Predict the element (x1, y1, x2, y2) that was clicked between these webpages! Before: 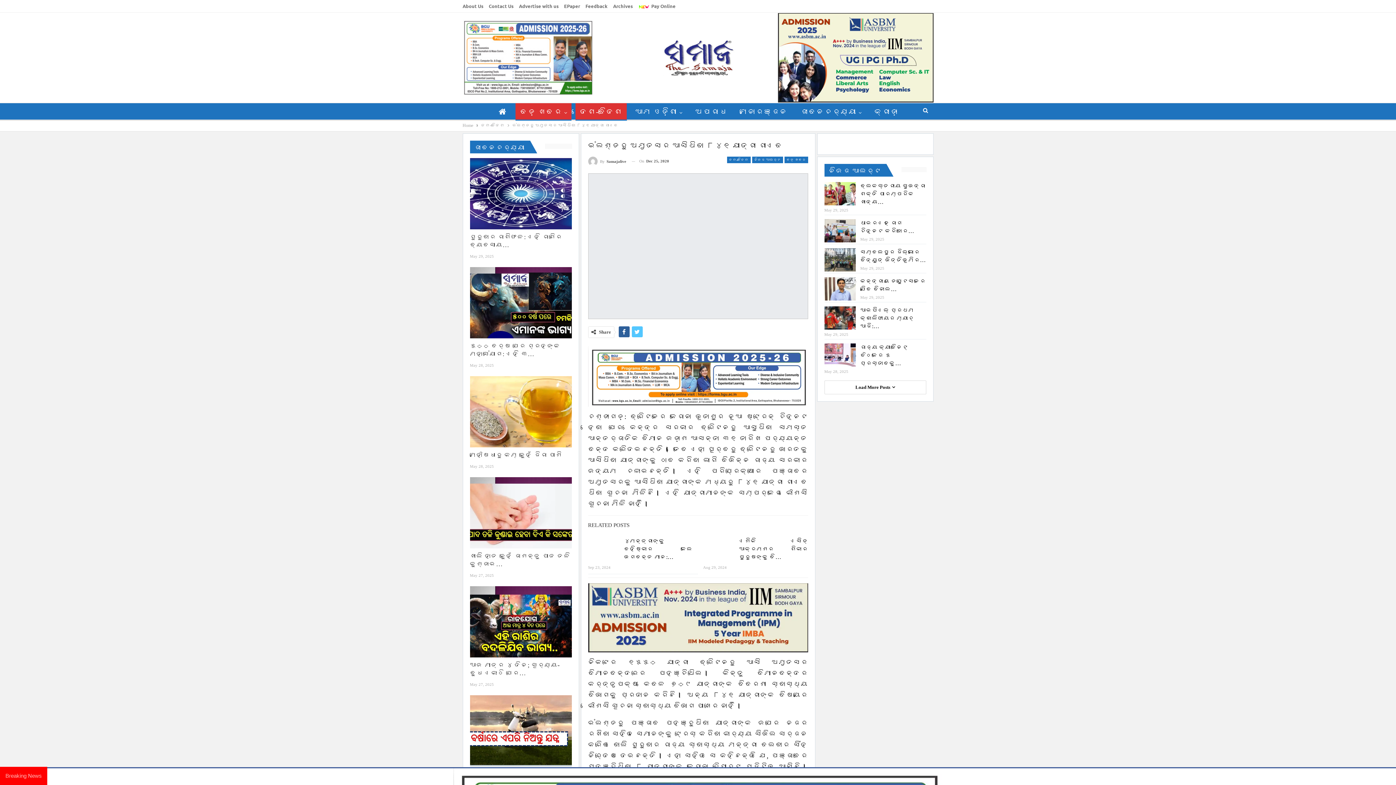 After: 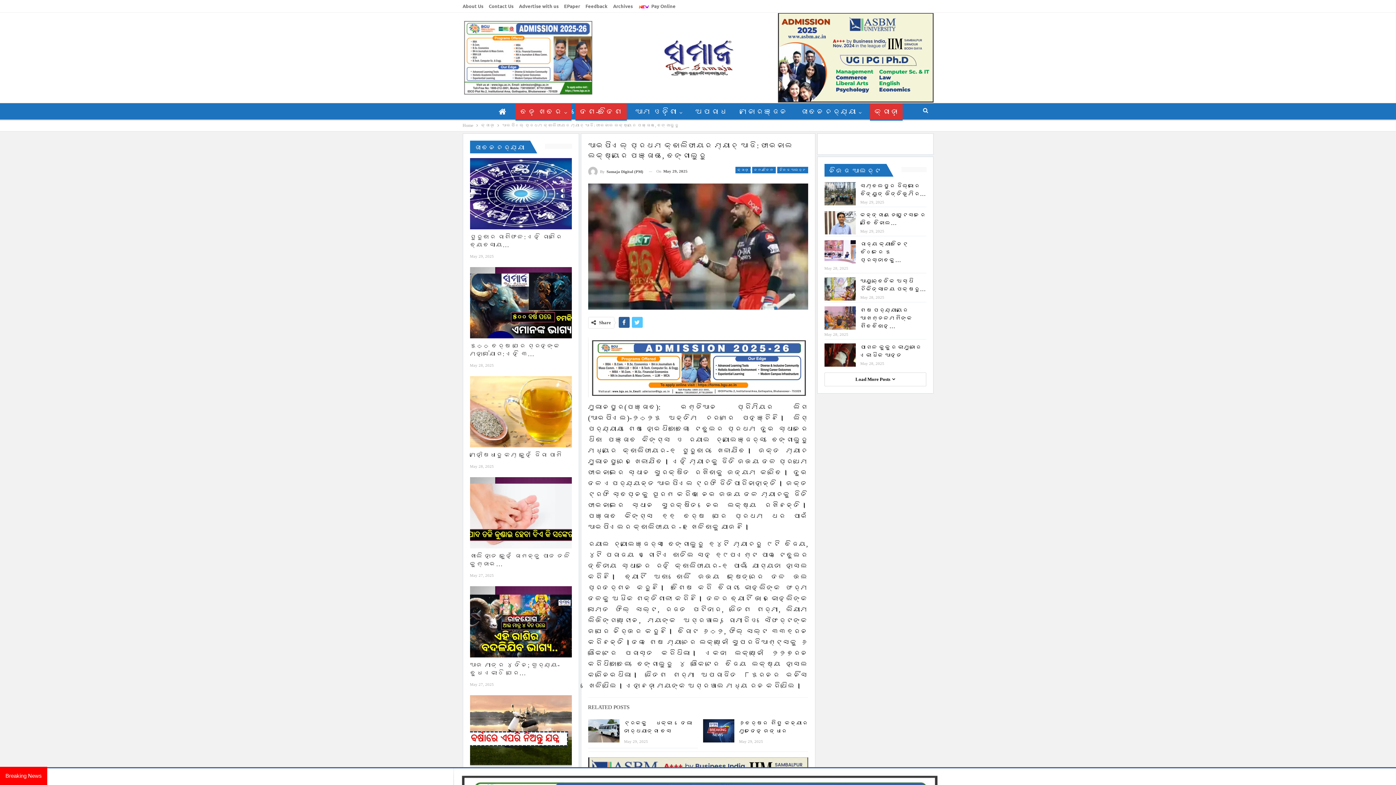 Action: bbox: (860, 321, 914, 344) label: ଆଇପିଏଲ୍‌ ପ୍ରଥମ କ୍ଵାଲିଫାୟର ମ୍ୟାଚ୍ ଆଜି:…